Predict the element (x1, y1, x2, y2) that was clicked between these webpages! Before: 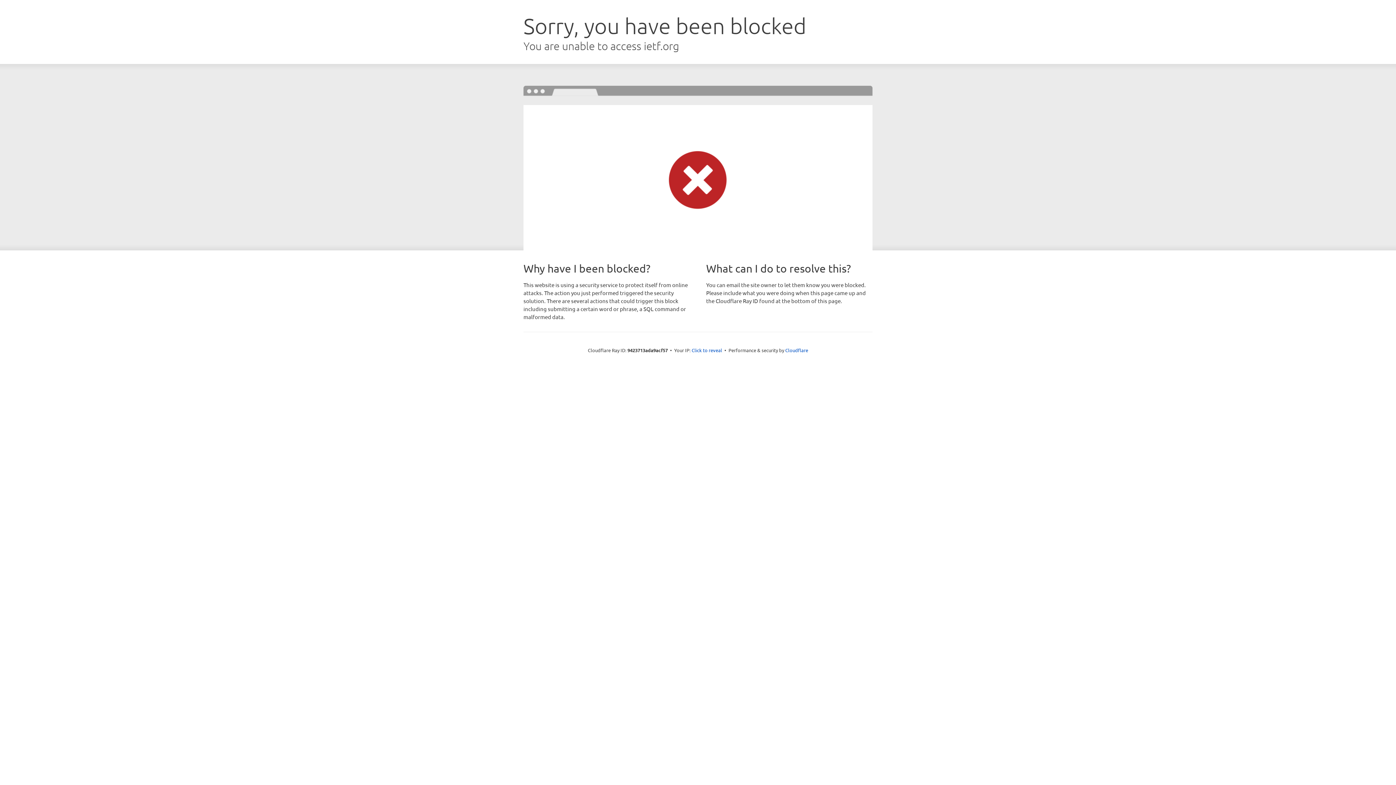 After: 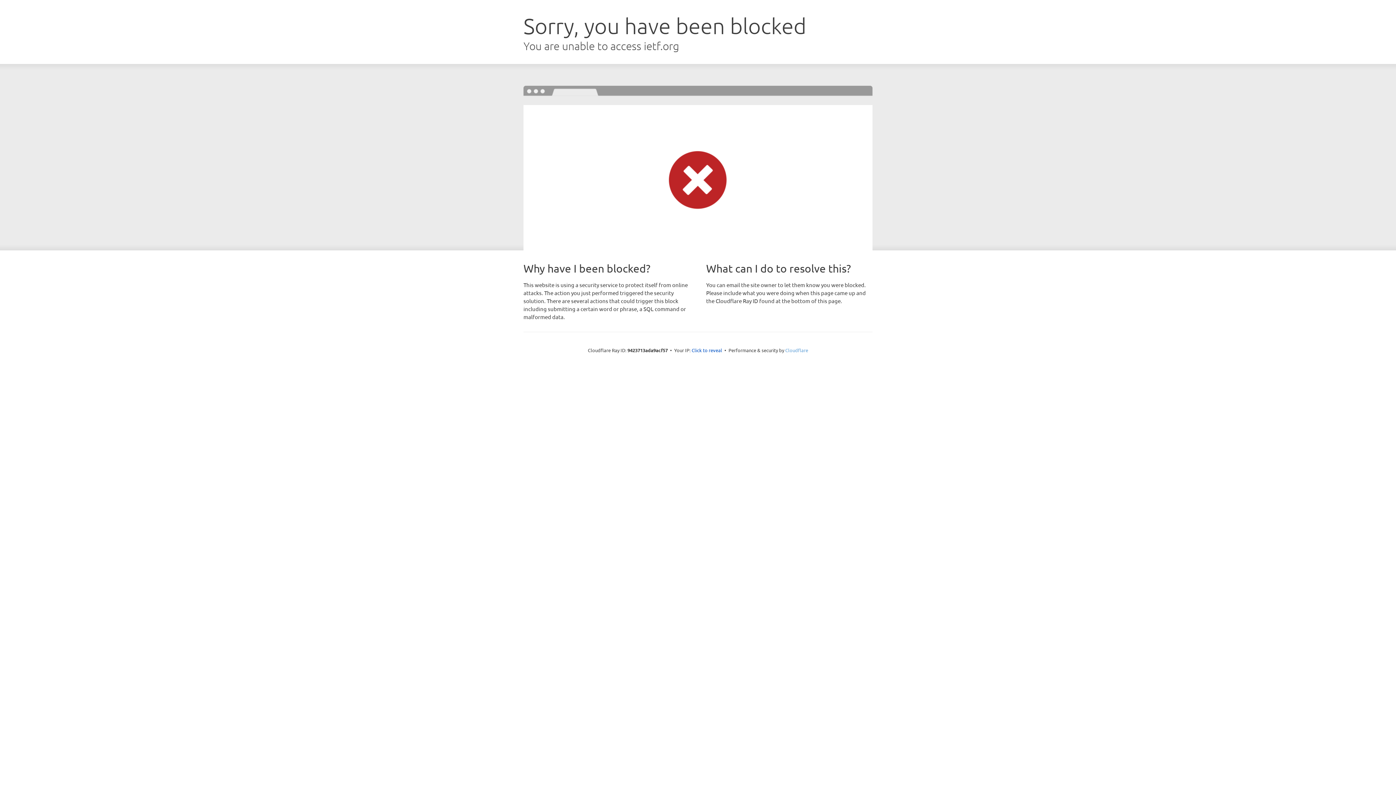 Action: bbox: (785, 347, 808, 353) label: Cloudflare